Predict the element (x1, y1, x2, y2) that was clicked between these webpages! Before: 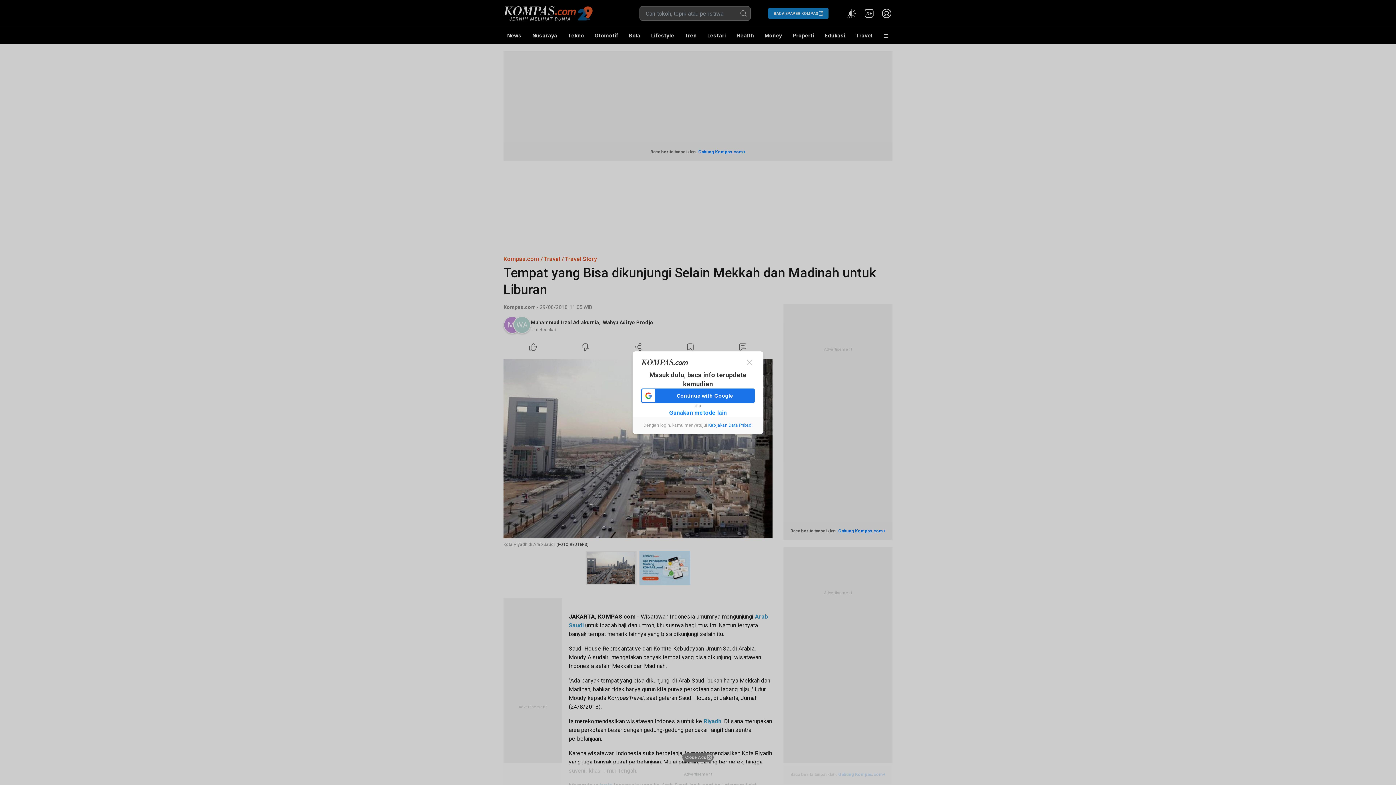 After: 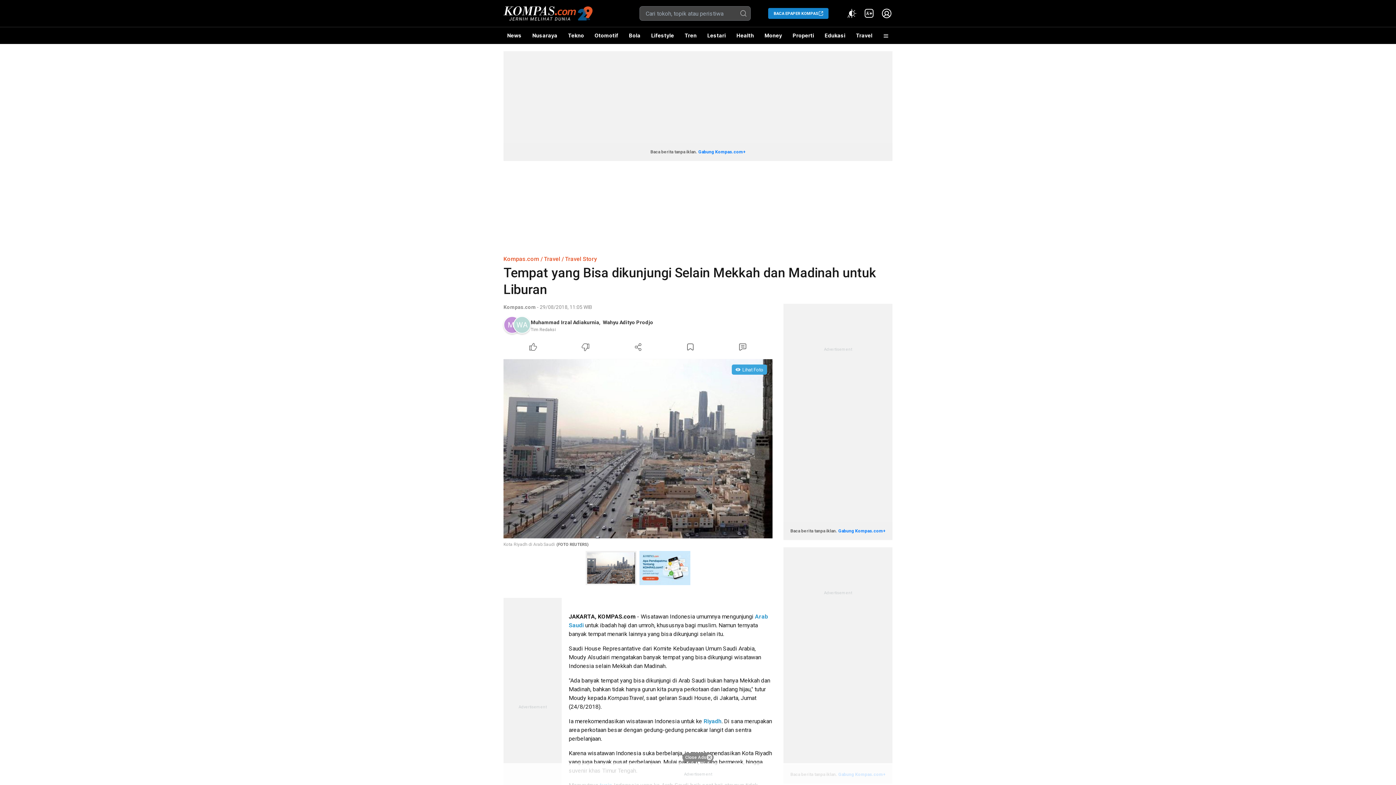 Action: bbox: (744, 357, 754, 367)